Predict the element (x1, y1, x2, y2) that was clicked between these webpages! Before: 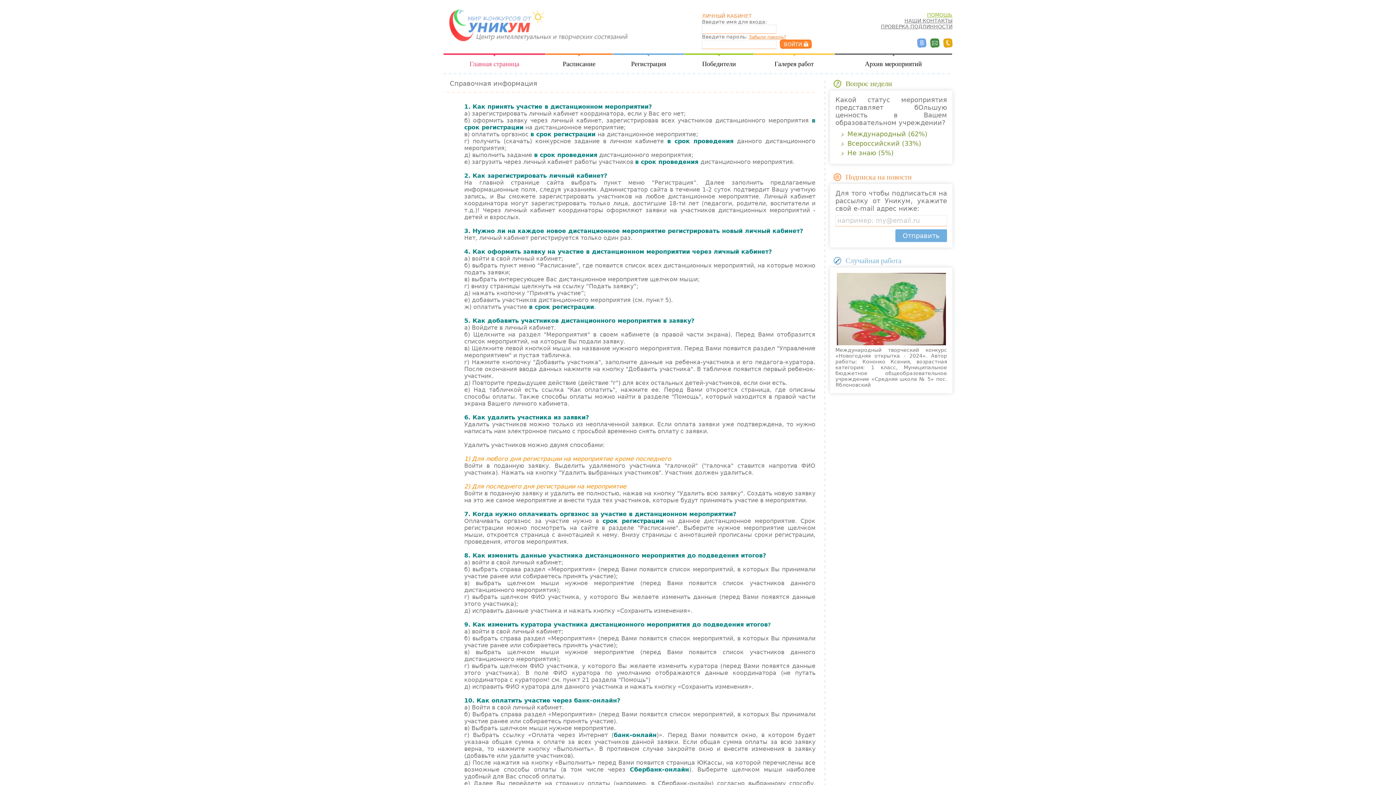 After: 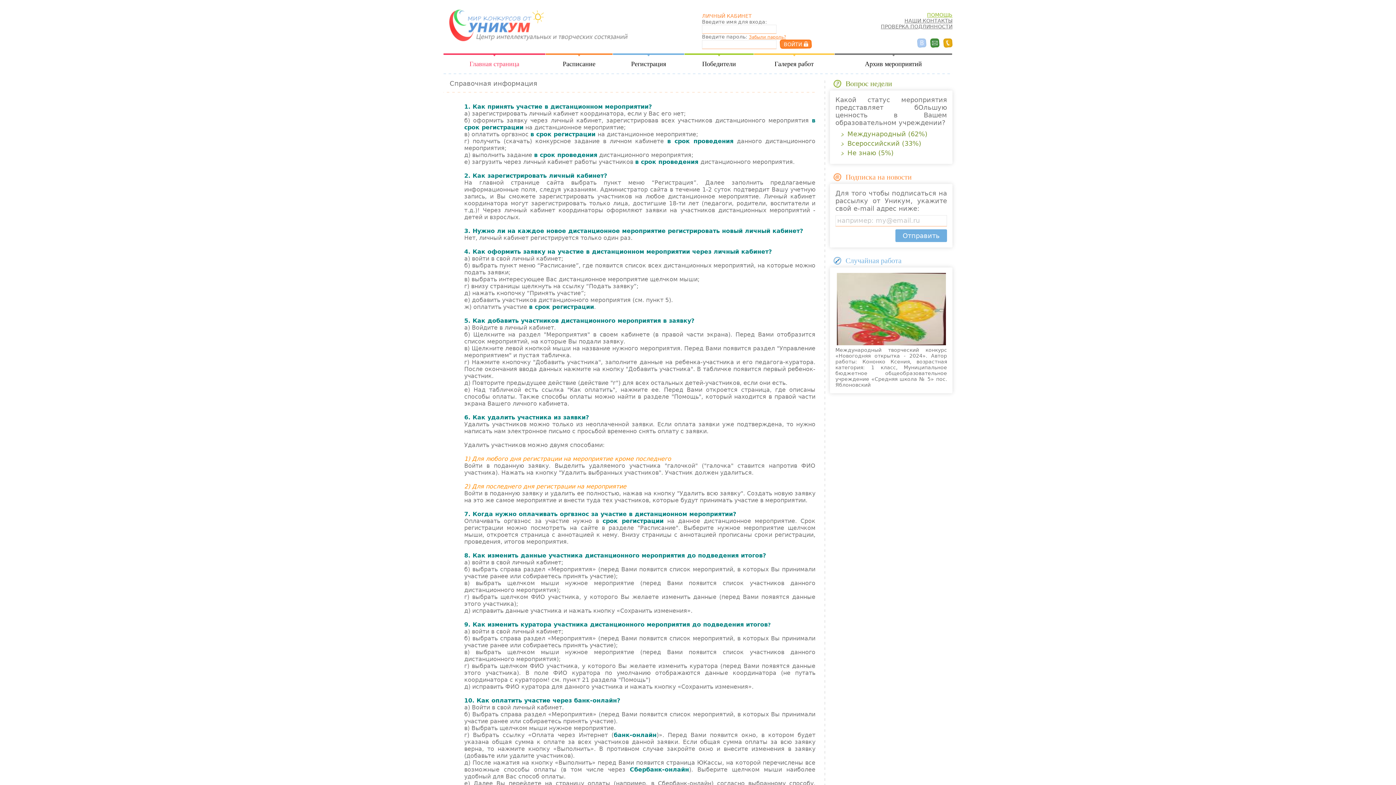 Action: bbox: (917, 38, 926, 47)